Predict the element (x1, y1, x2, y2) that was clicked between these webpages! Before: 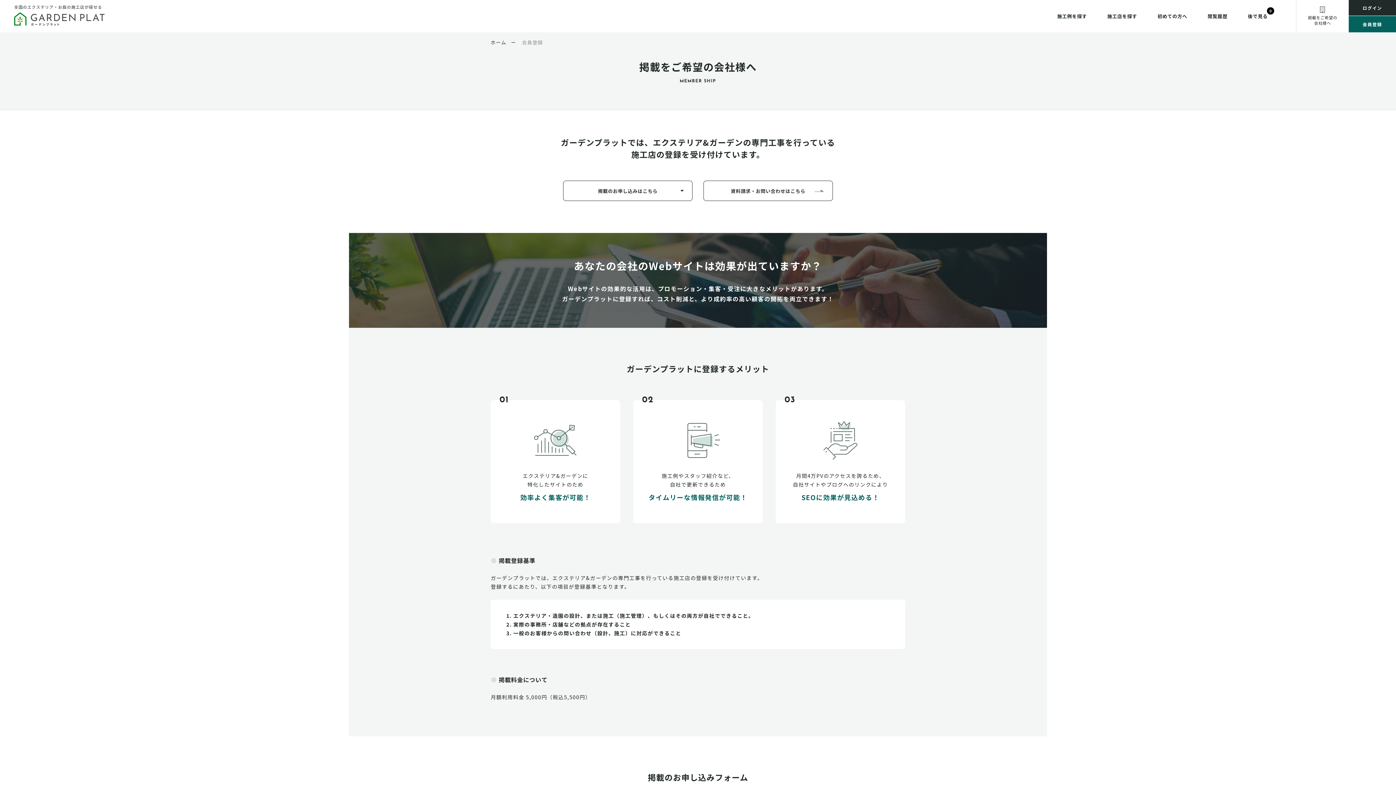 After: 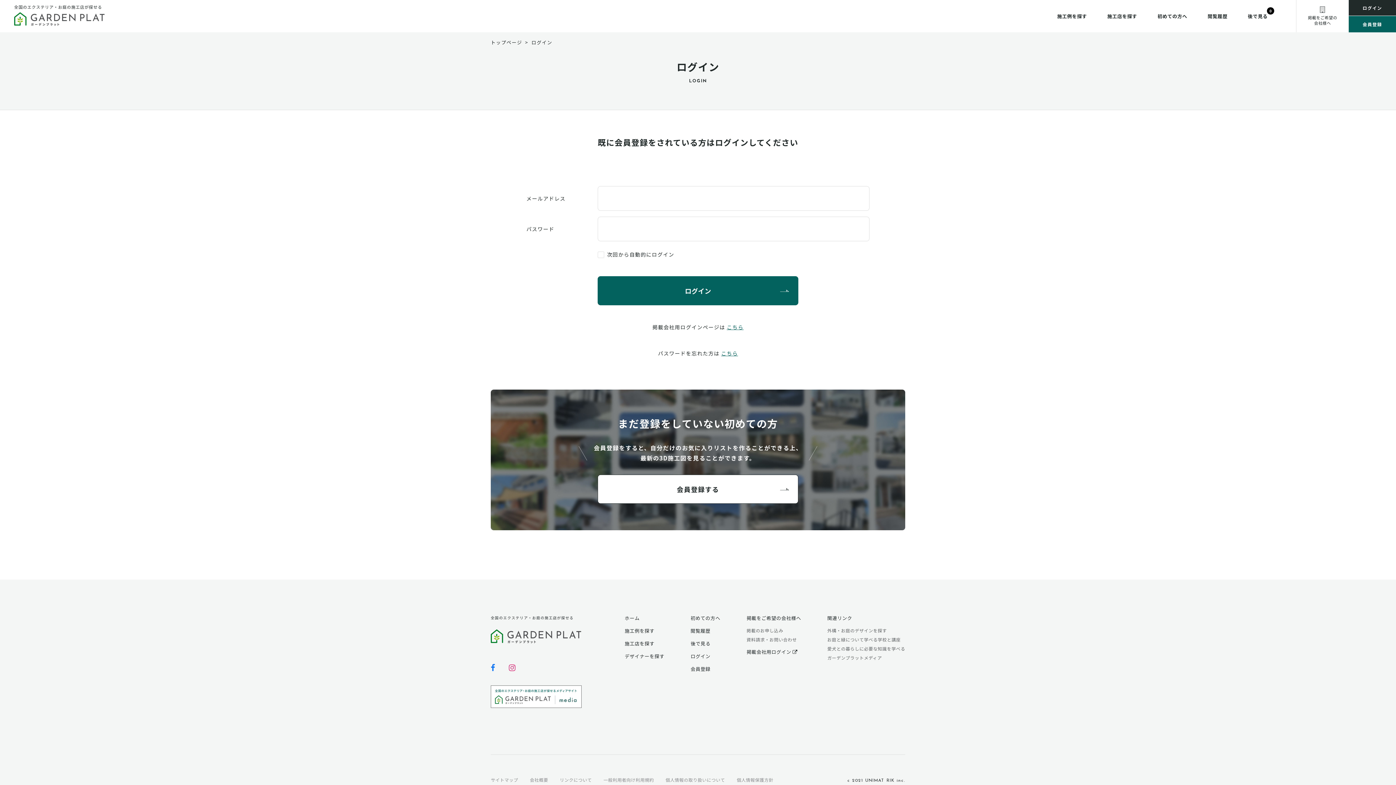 Action: label: ログイン bbox: (1349, 0, 1396, 15)